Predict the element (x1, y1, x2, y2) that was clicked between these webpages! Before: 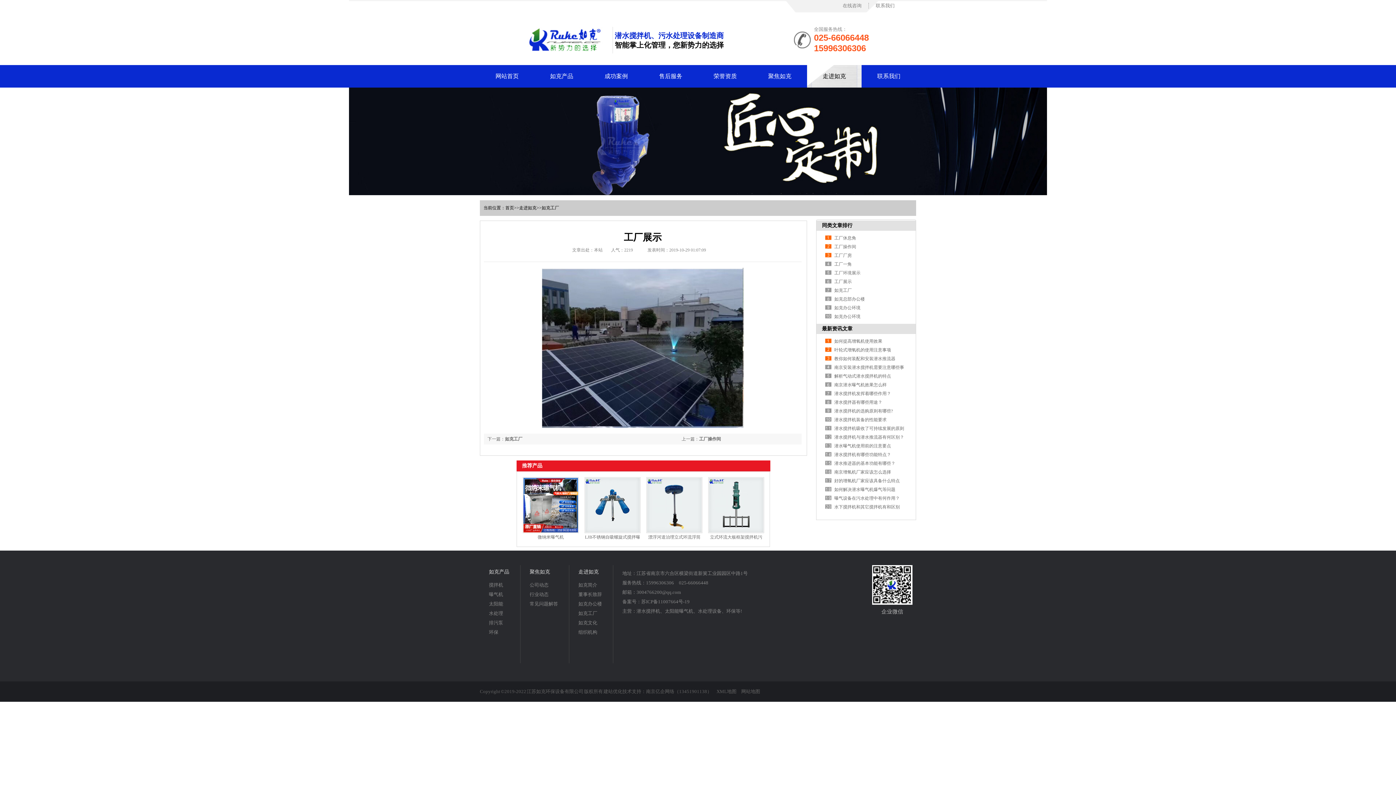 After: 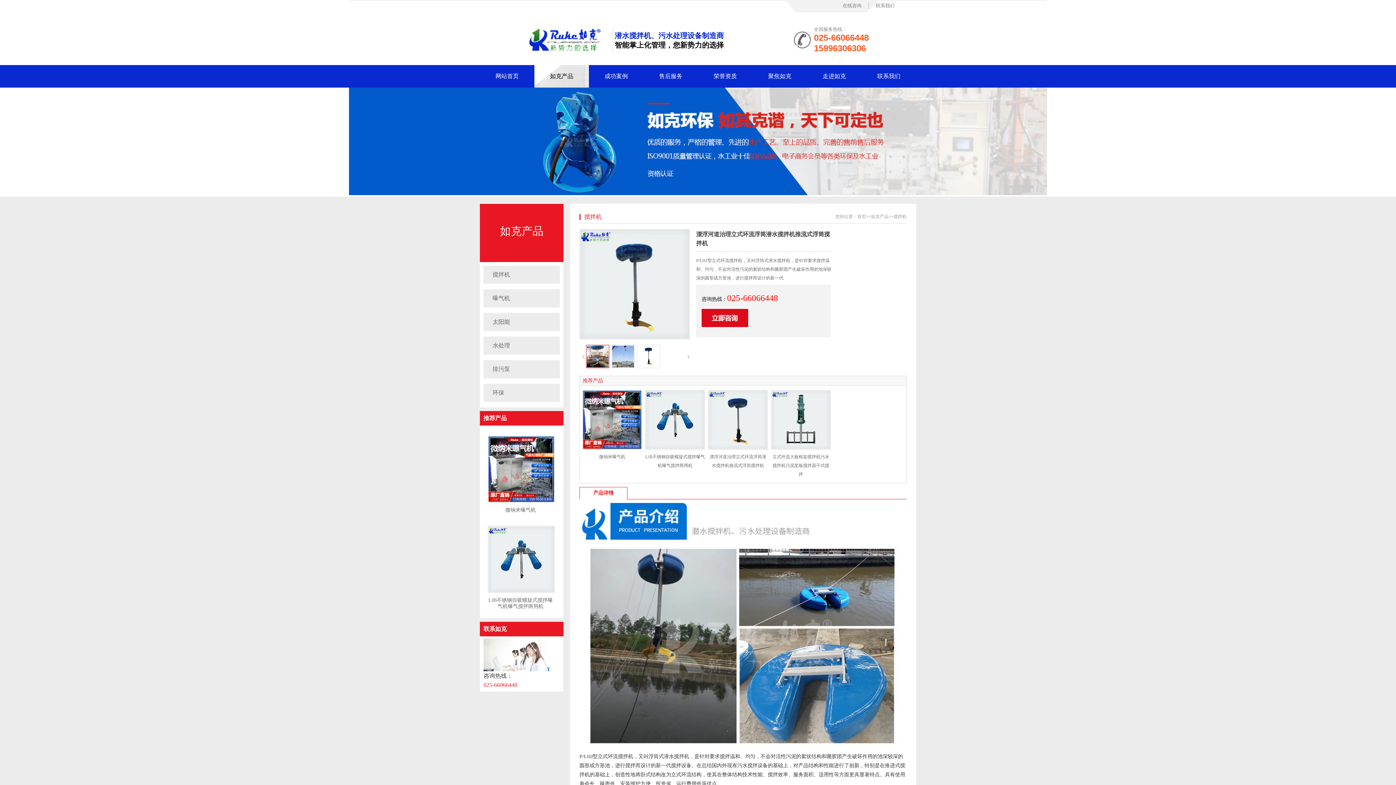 Action: bbox: (646, 477, 702, 533)